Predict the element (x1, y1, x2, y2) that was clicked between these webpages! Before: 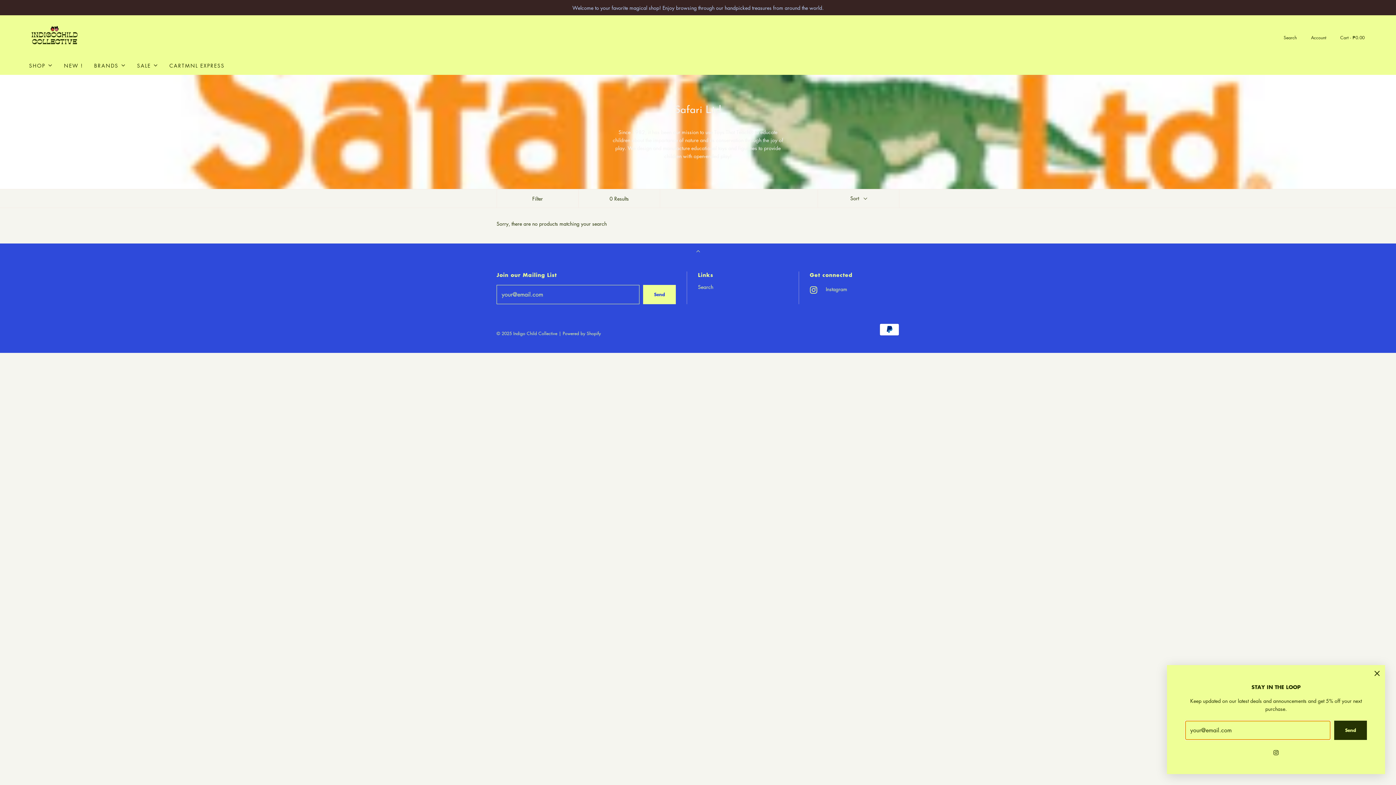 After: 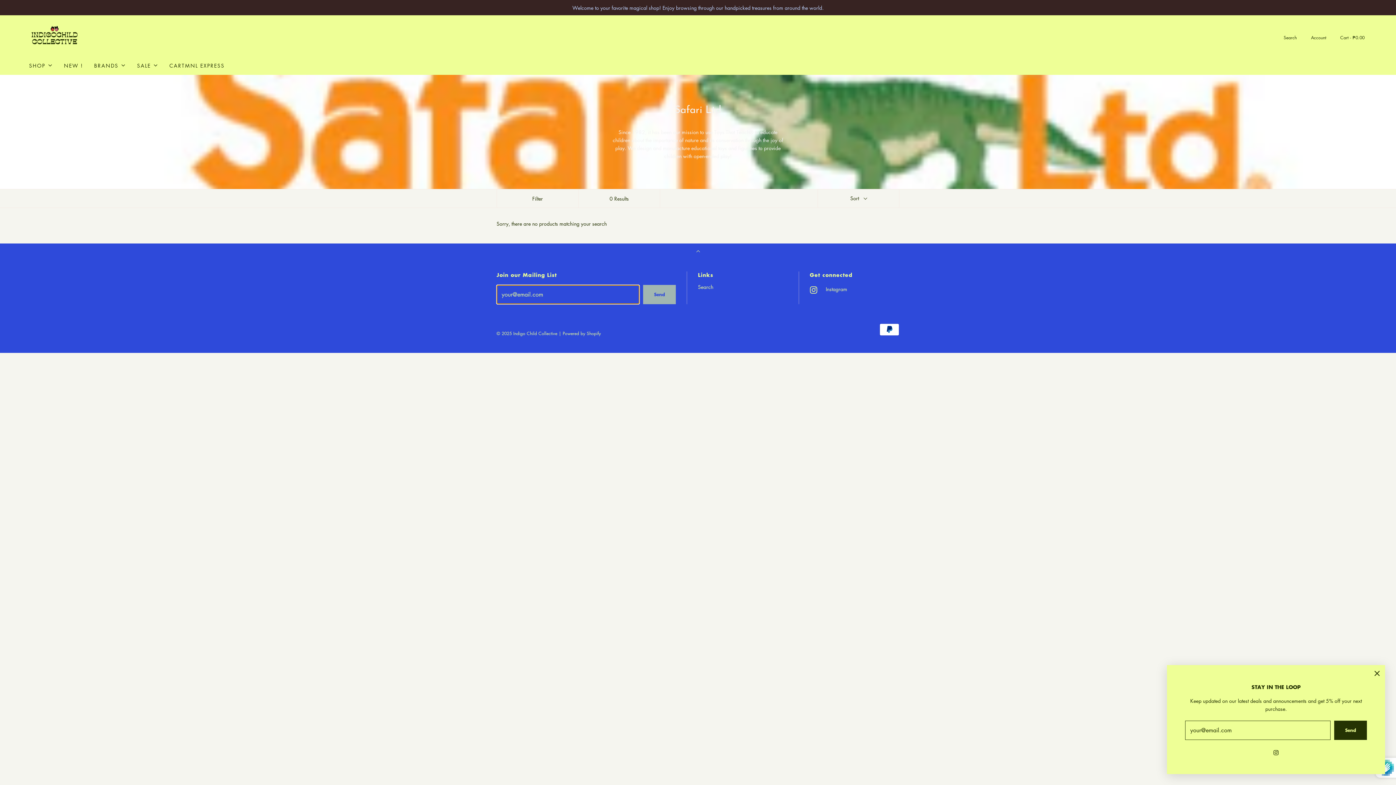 Action: label: Join bbox: (643, 285, 676, 304)